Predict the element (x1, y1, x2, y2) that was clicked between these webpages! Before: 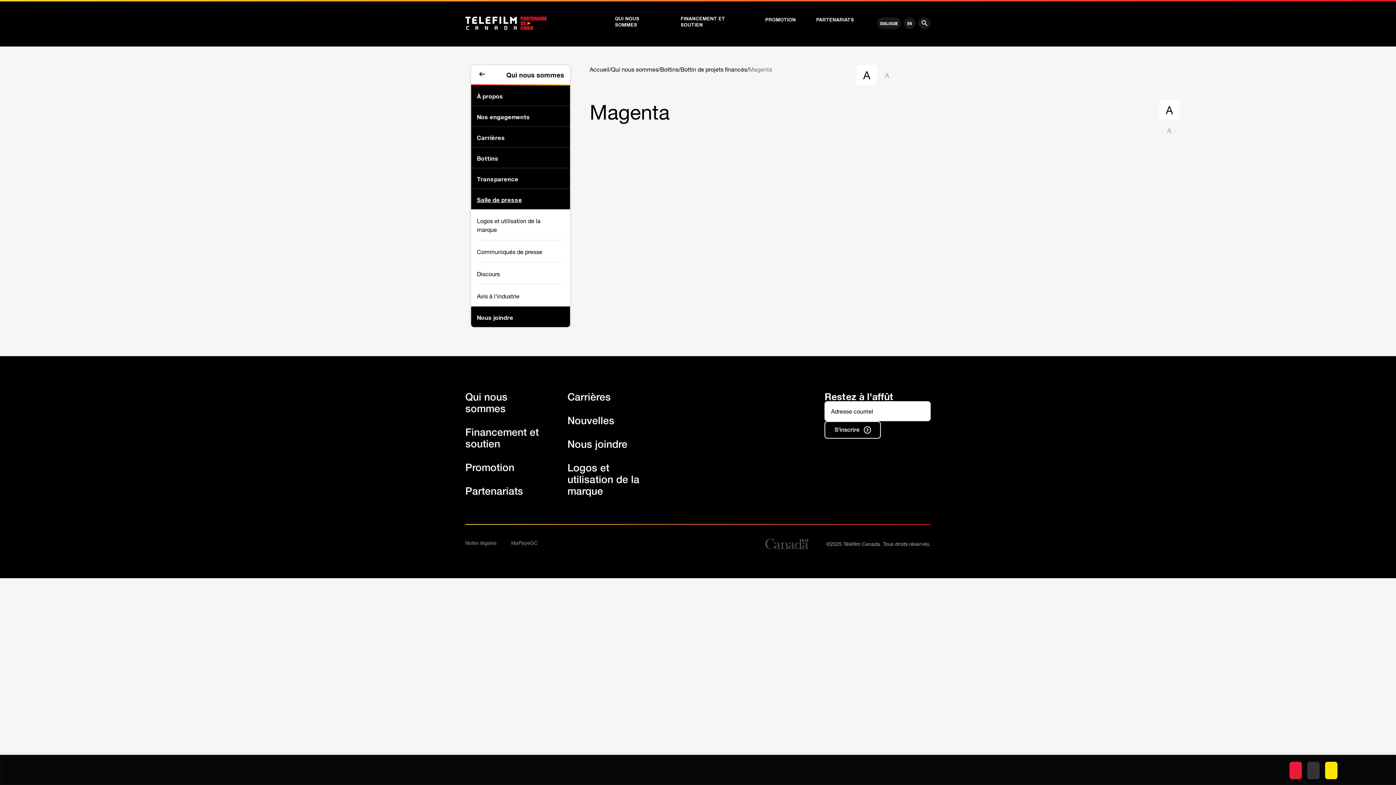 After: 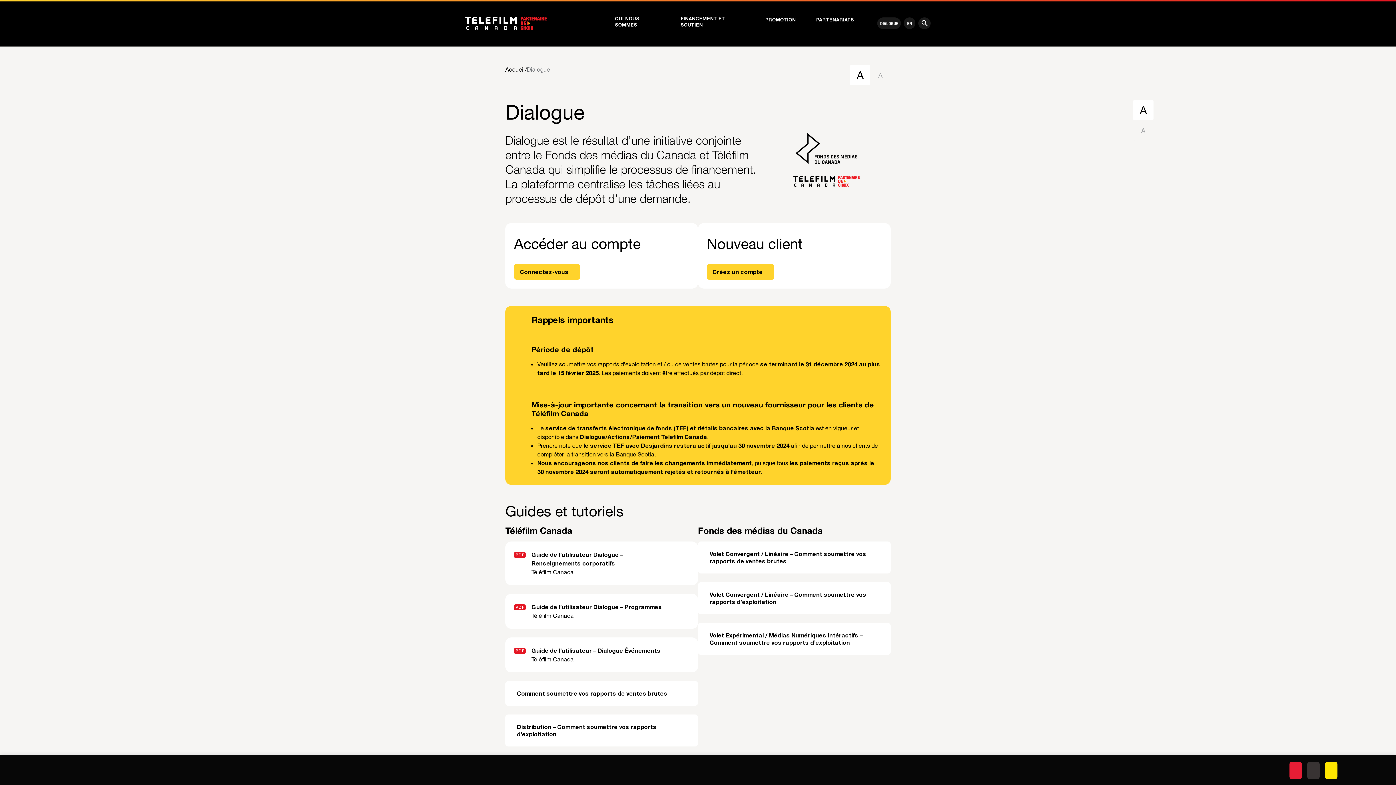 Action: label: DIALOGUE bbox: (877, 17, 901, 29)